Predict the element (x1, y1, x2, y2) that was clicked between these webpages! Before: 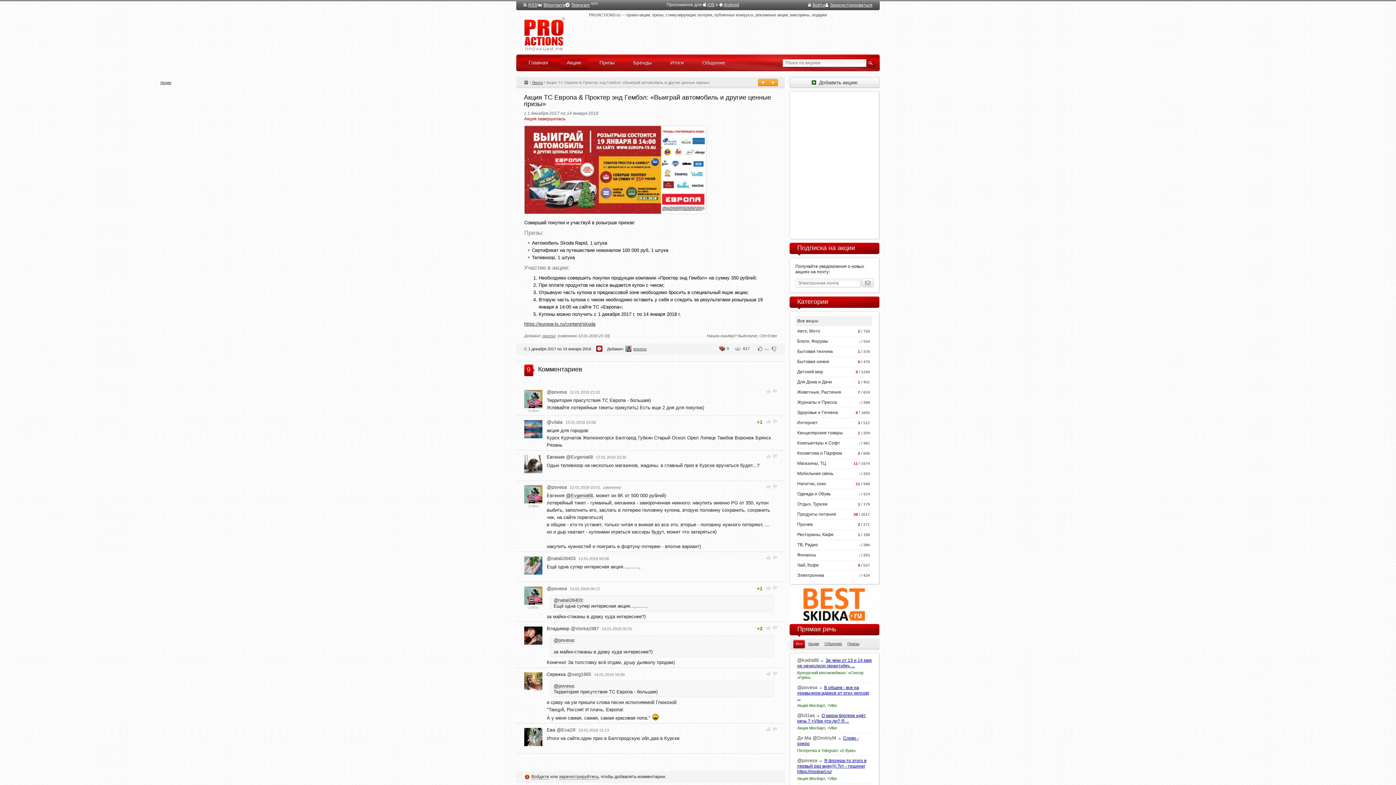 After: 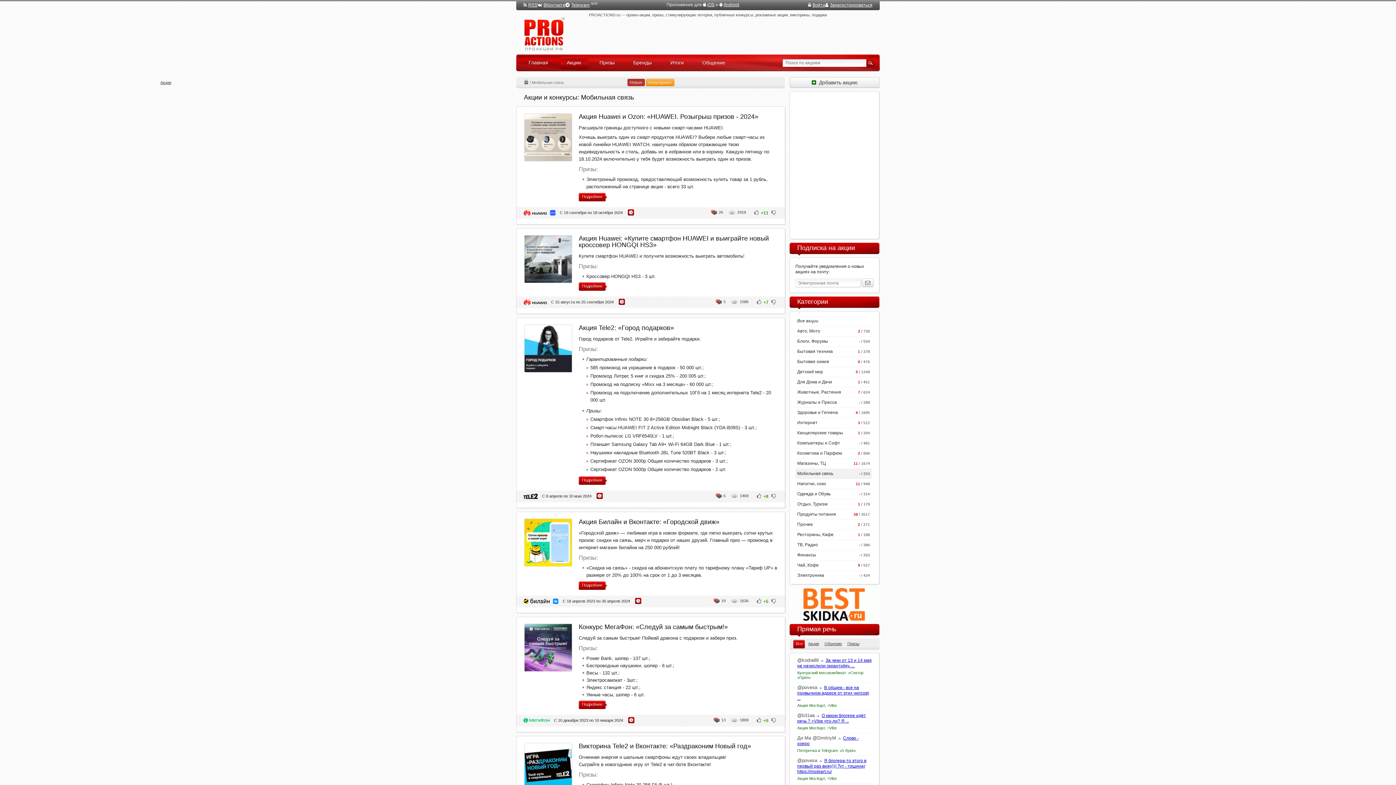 Action: bbox: (795, 469, 872, 478) label: Мобильная связь